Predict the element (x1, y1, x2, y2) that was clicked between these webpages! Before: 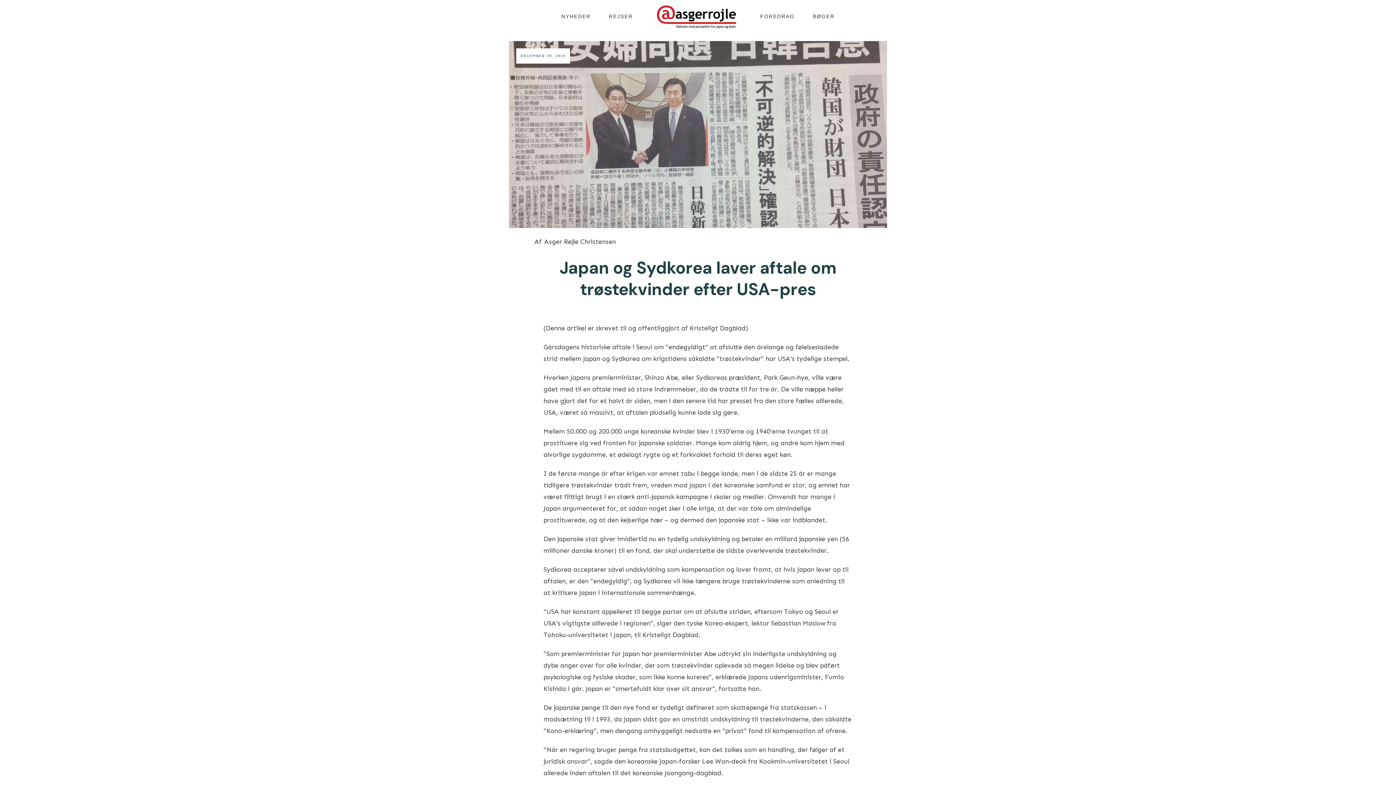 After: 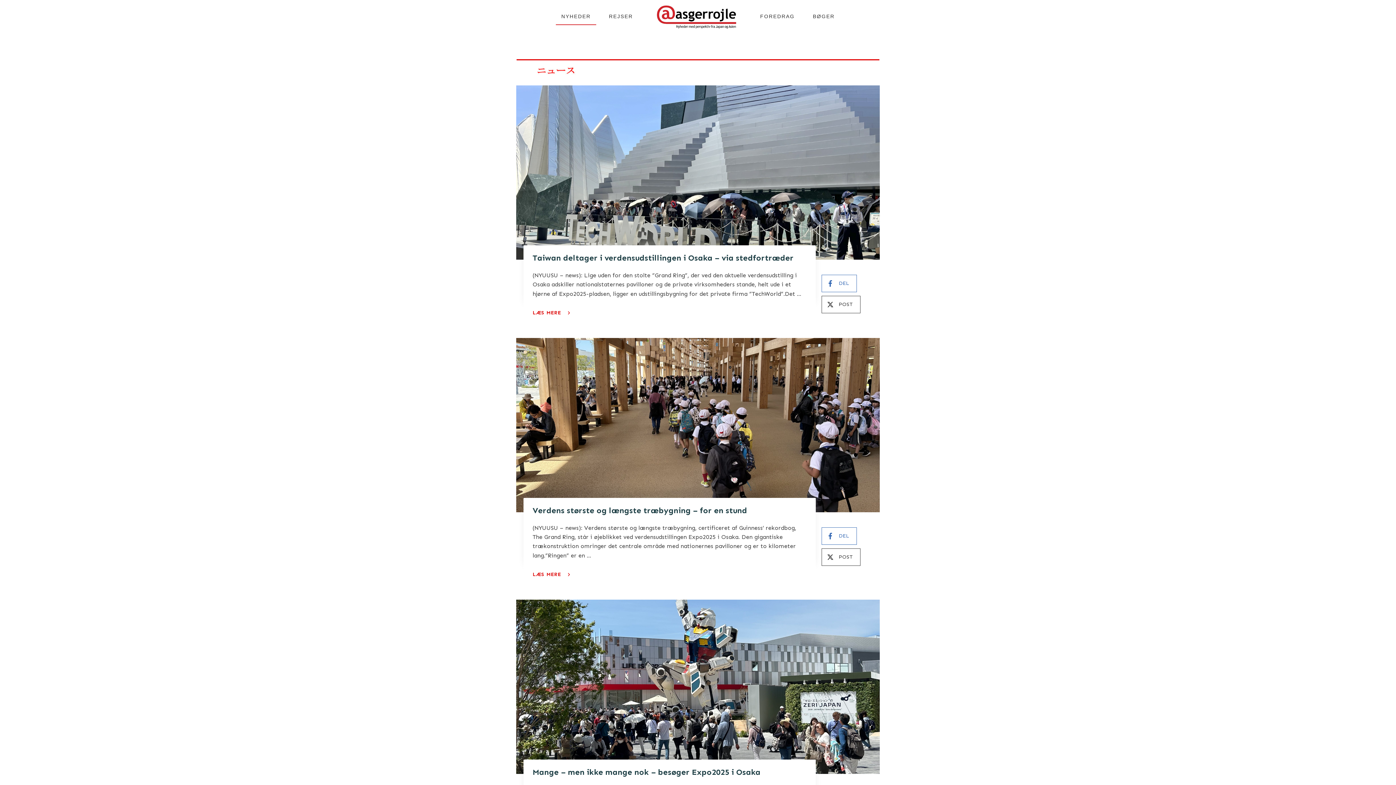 Action: label: NYHEDER bbox: (561, 11, 590, 21)